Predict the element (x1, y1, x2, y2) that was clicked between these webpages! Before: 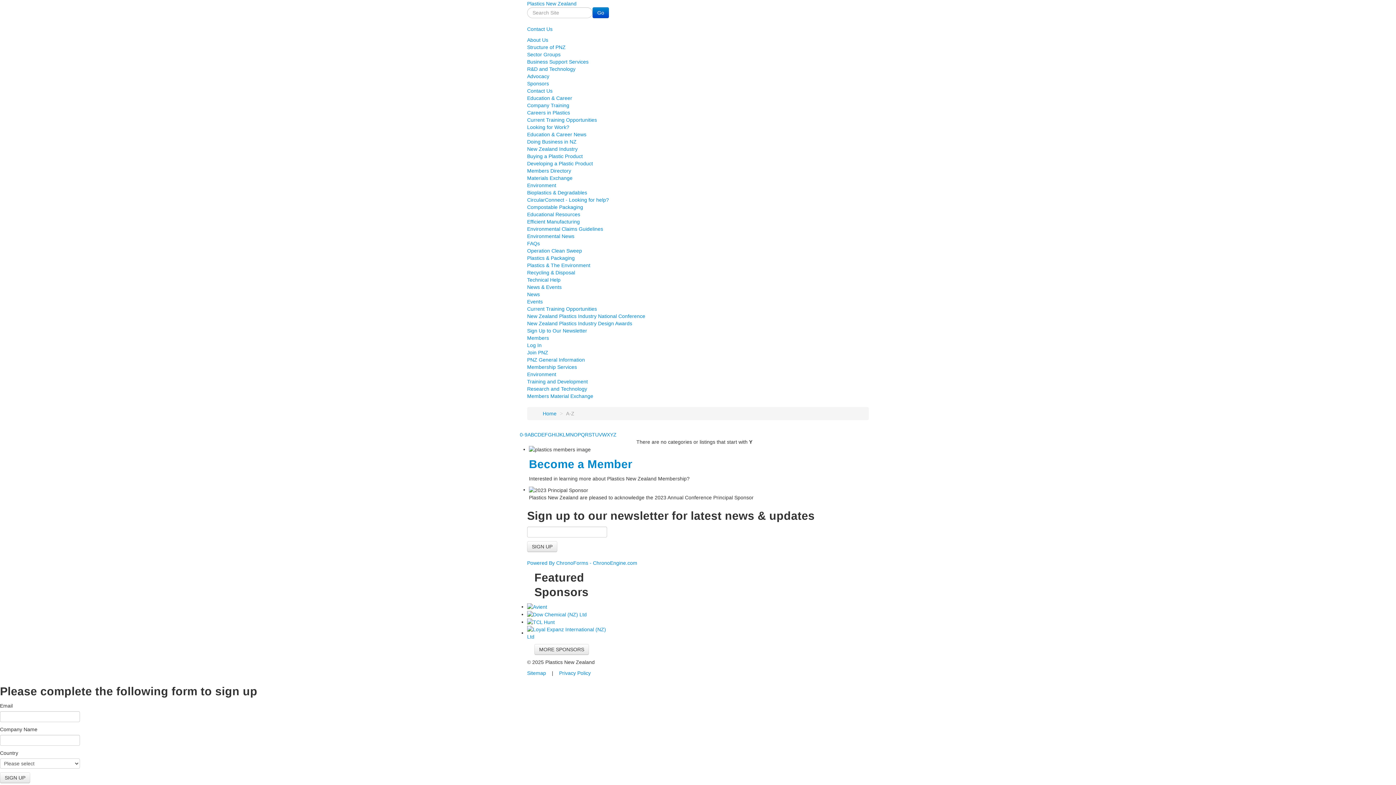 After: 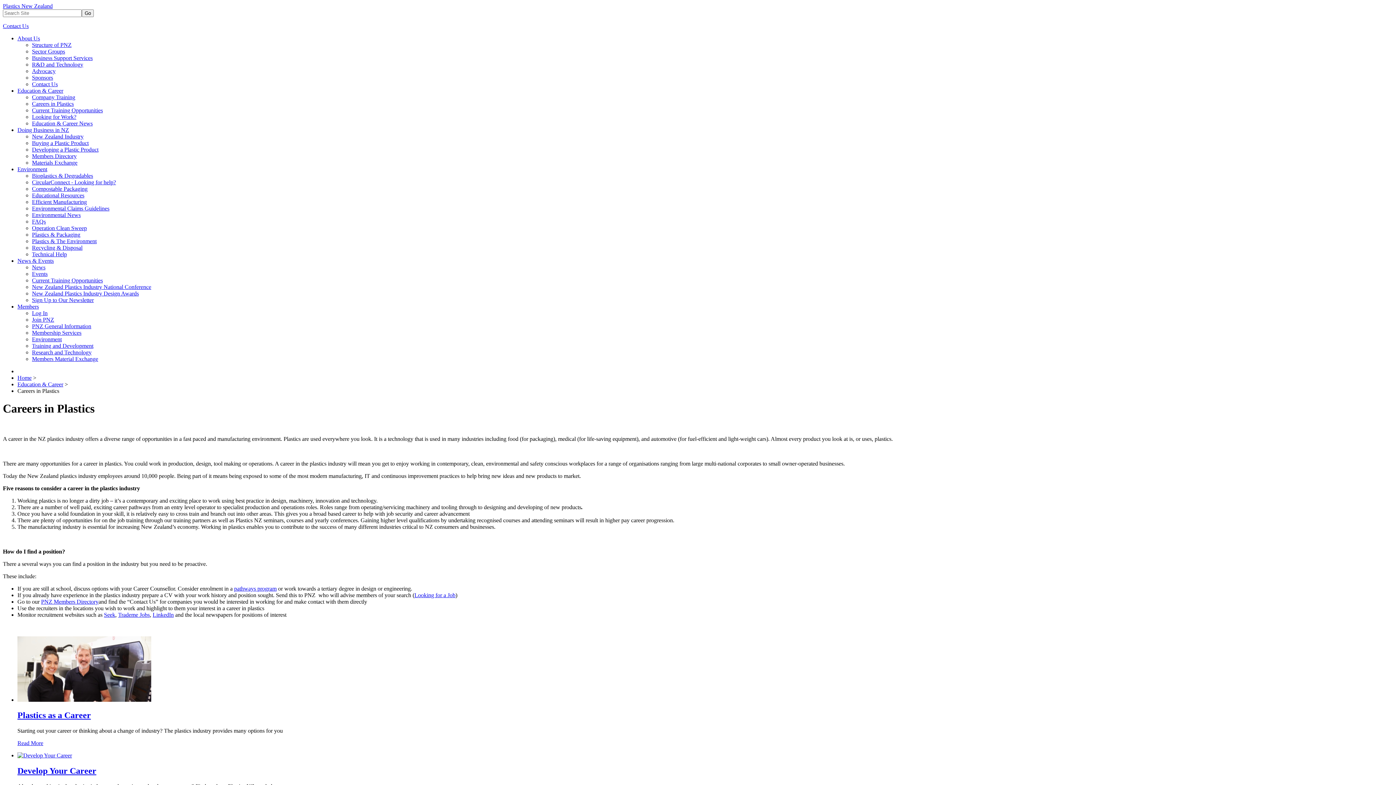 Action: label: Careers in Plastics bbox: (527, 109, 570, 115)